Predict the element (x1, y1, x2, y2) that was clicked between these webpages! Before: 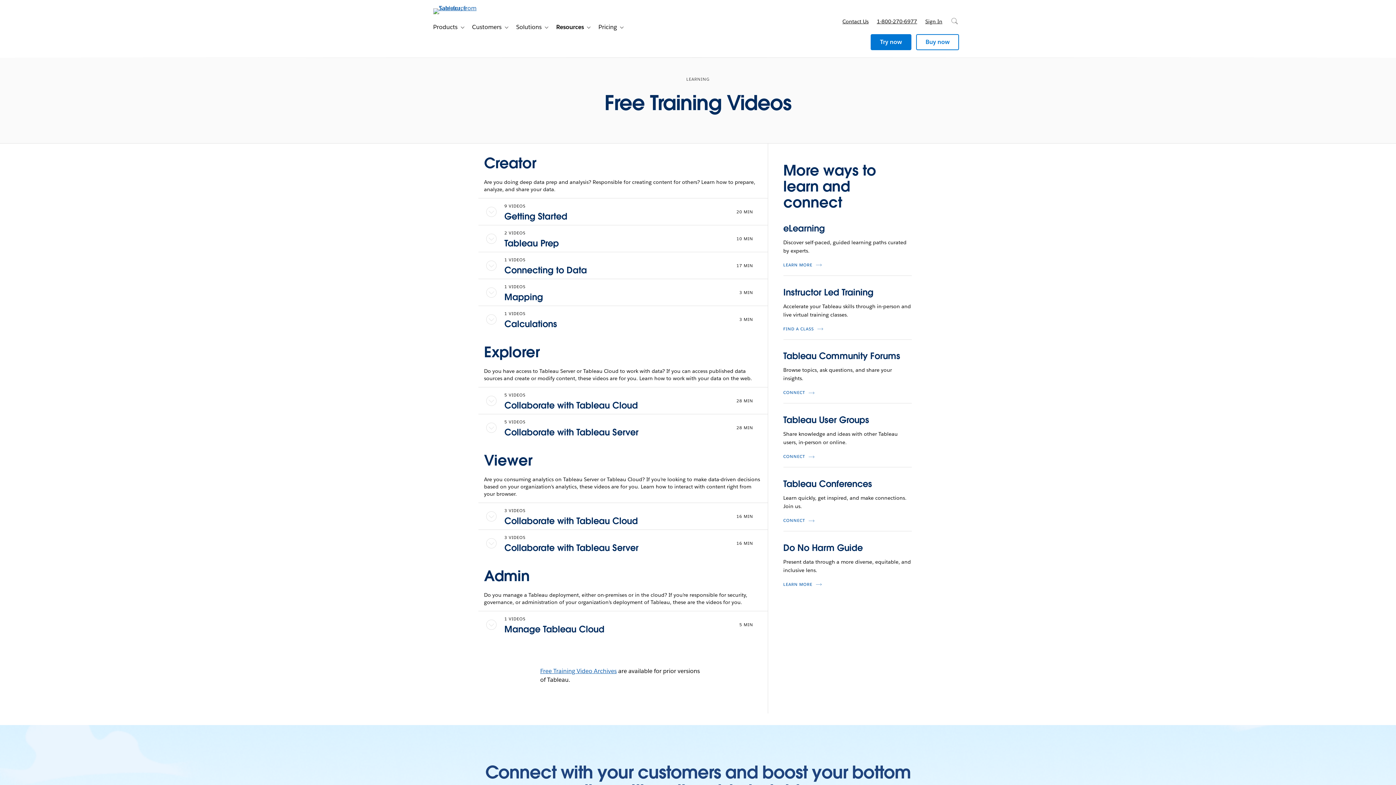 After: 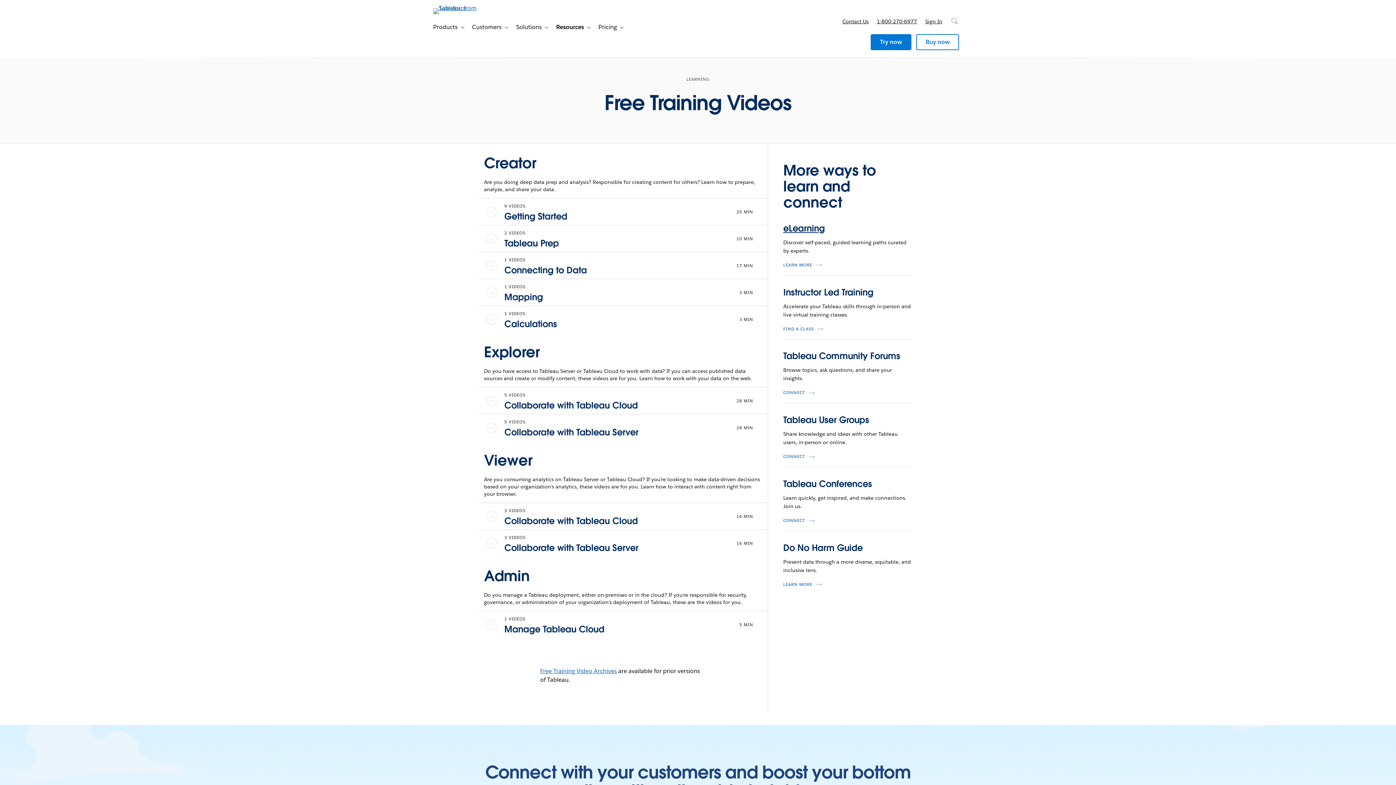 Action: bbox: (783, 222, 825, 234) label: eLearning